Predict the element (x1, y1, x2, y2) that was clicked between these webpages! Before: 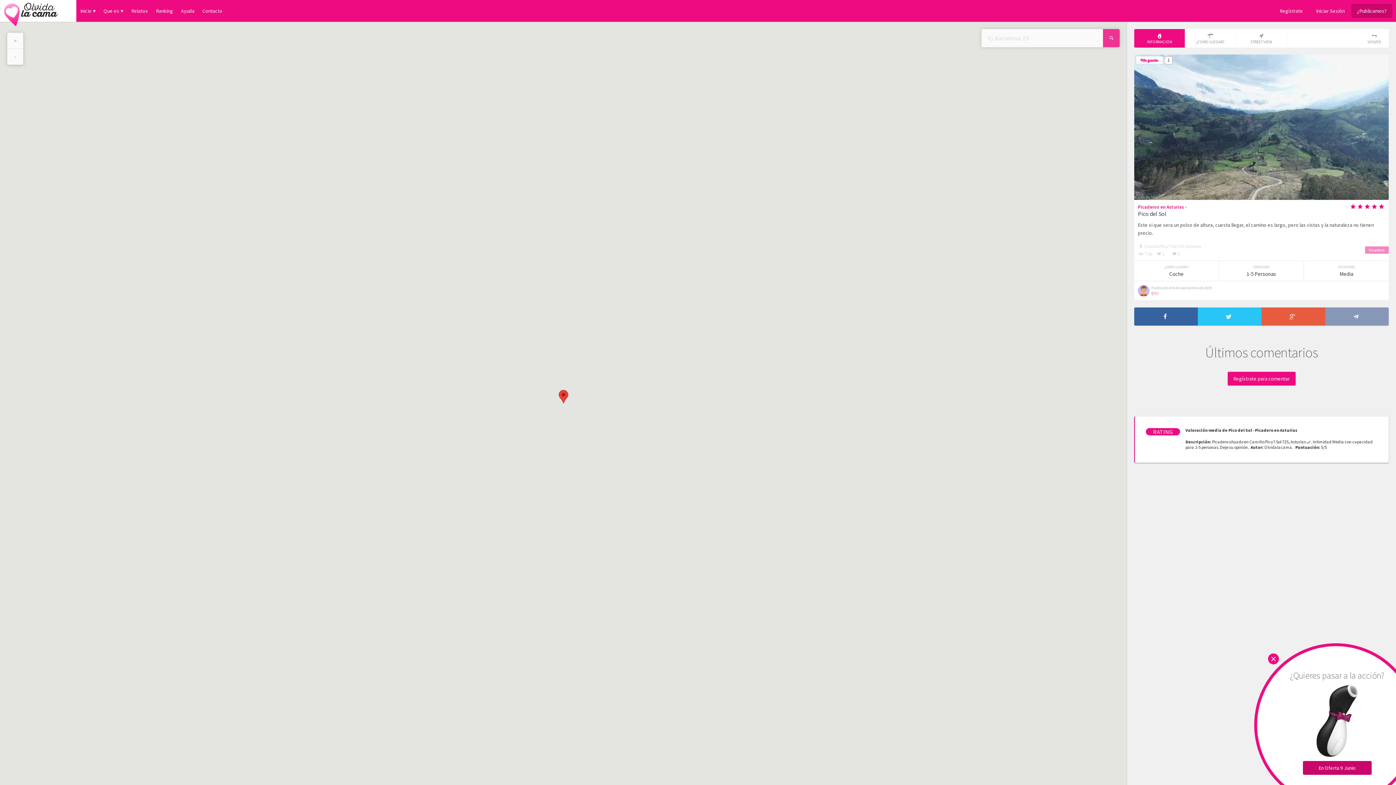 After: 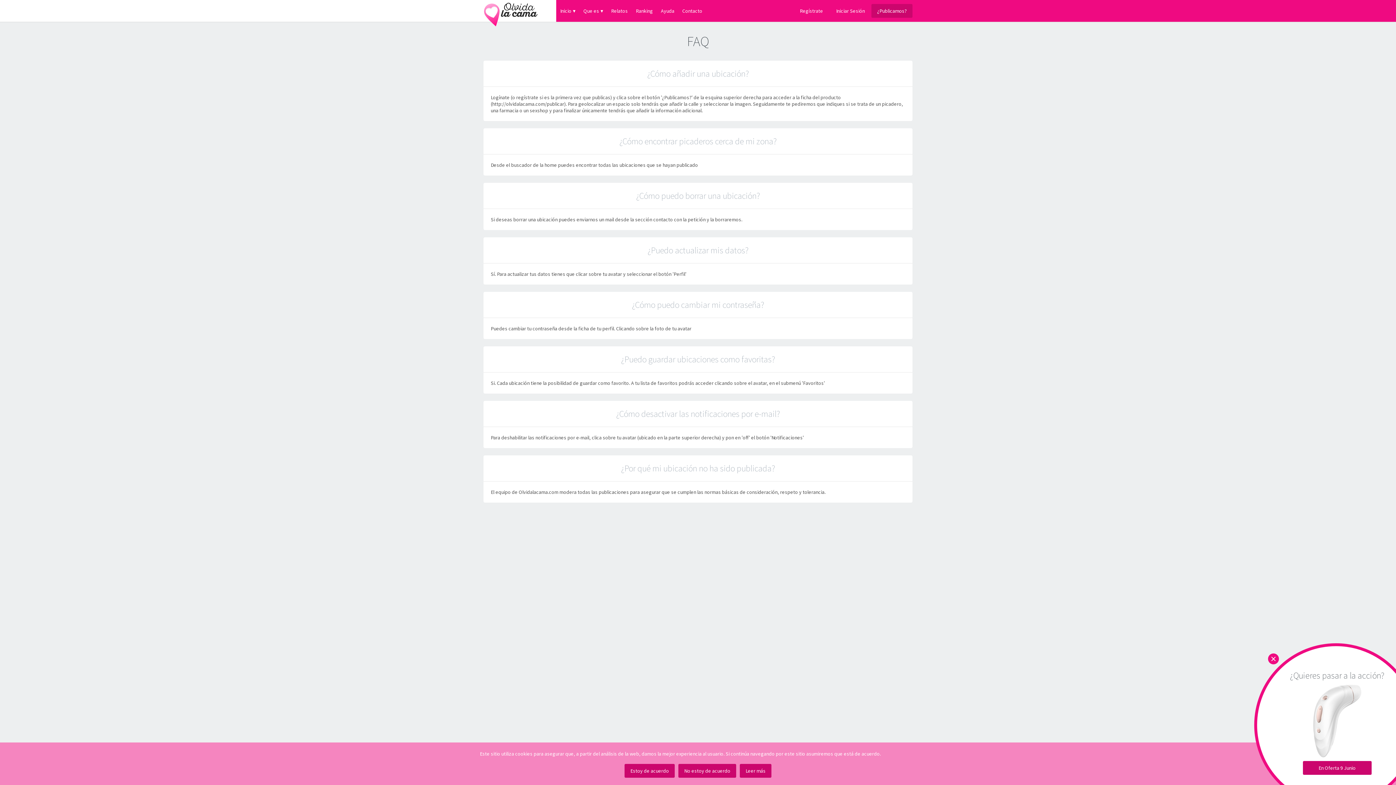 Action: bbox: (177, 0, 198, 21) label: Ayuda